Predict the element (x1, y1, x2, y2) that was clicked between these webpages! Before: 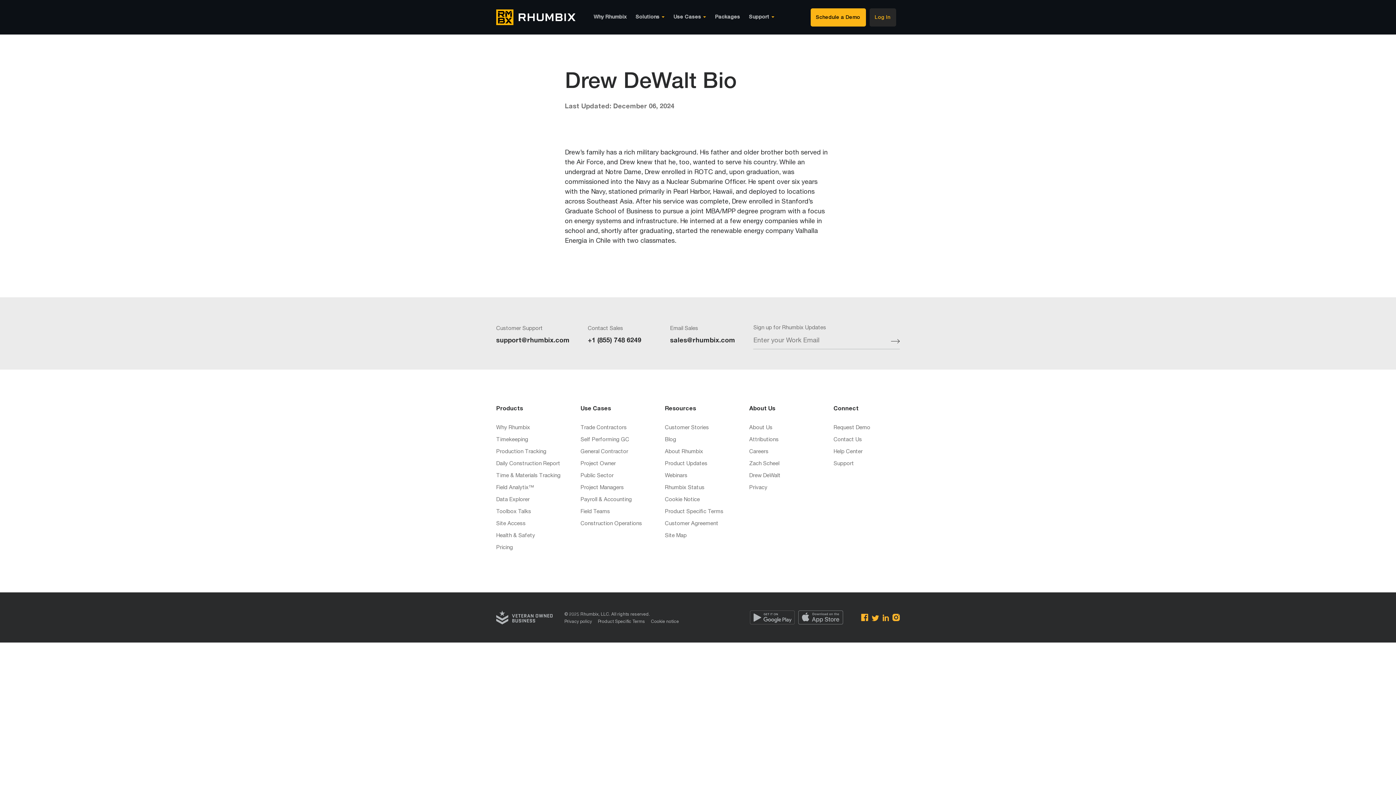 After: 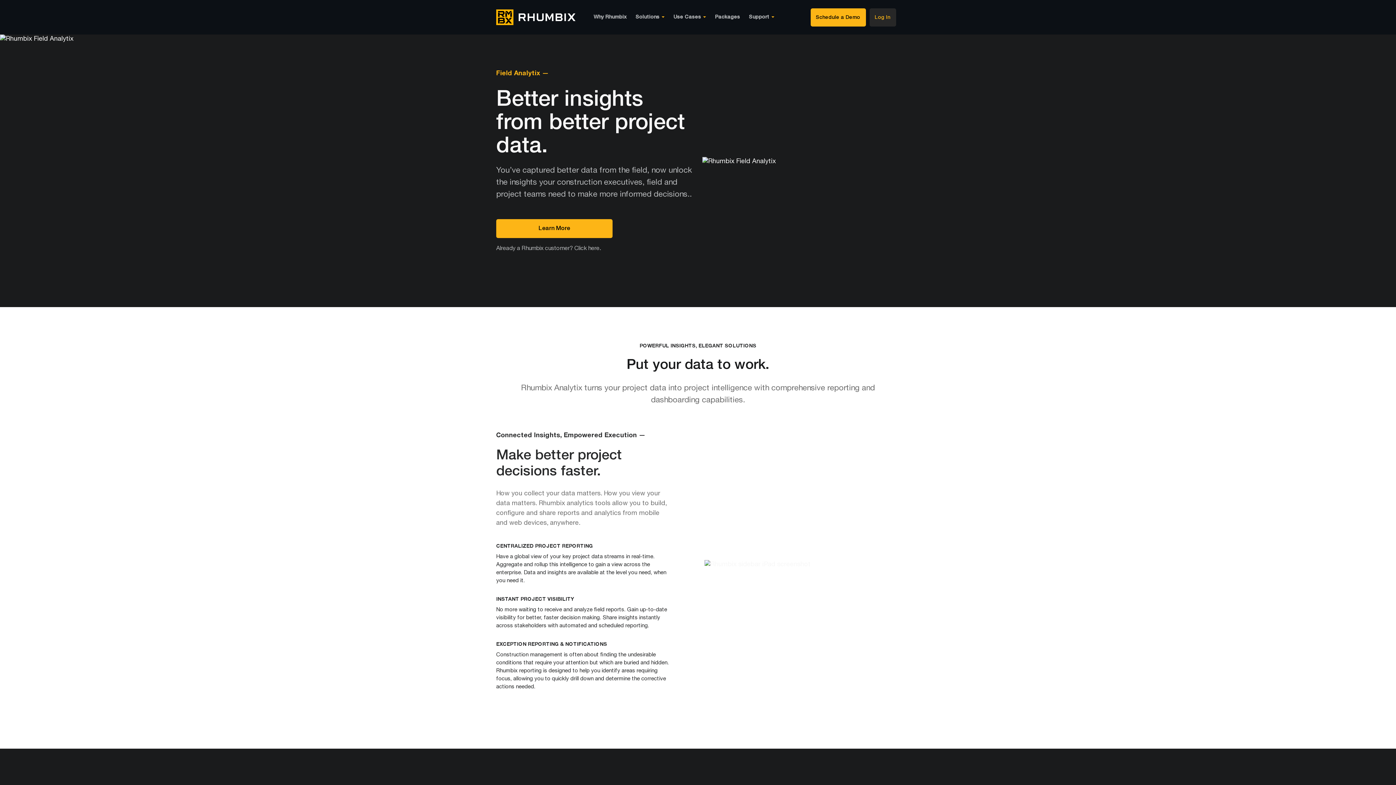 Action: bbox: (496, 484, 562, 492) label: Field Analytix™